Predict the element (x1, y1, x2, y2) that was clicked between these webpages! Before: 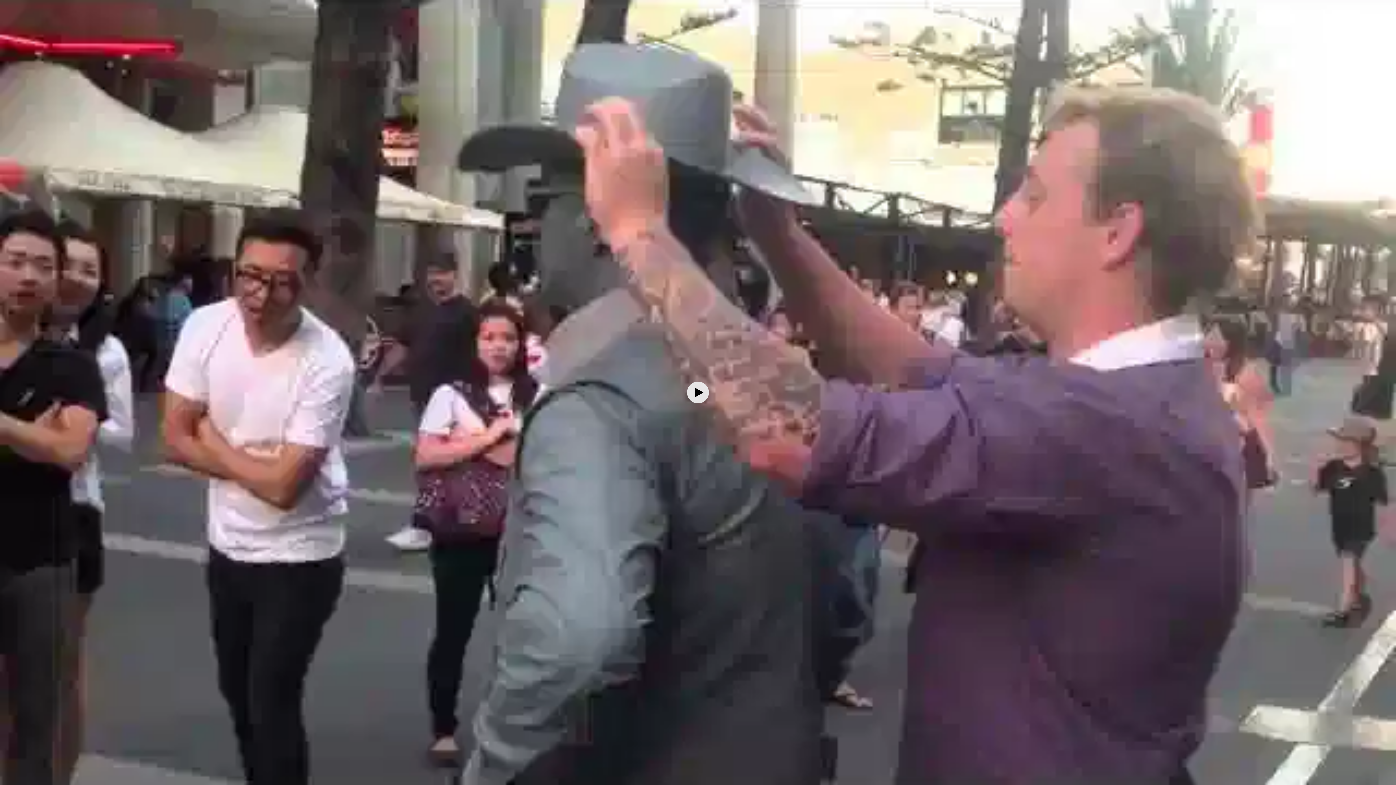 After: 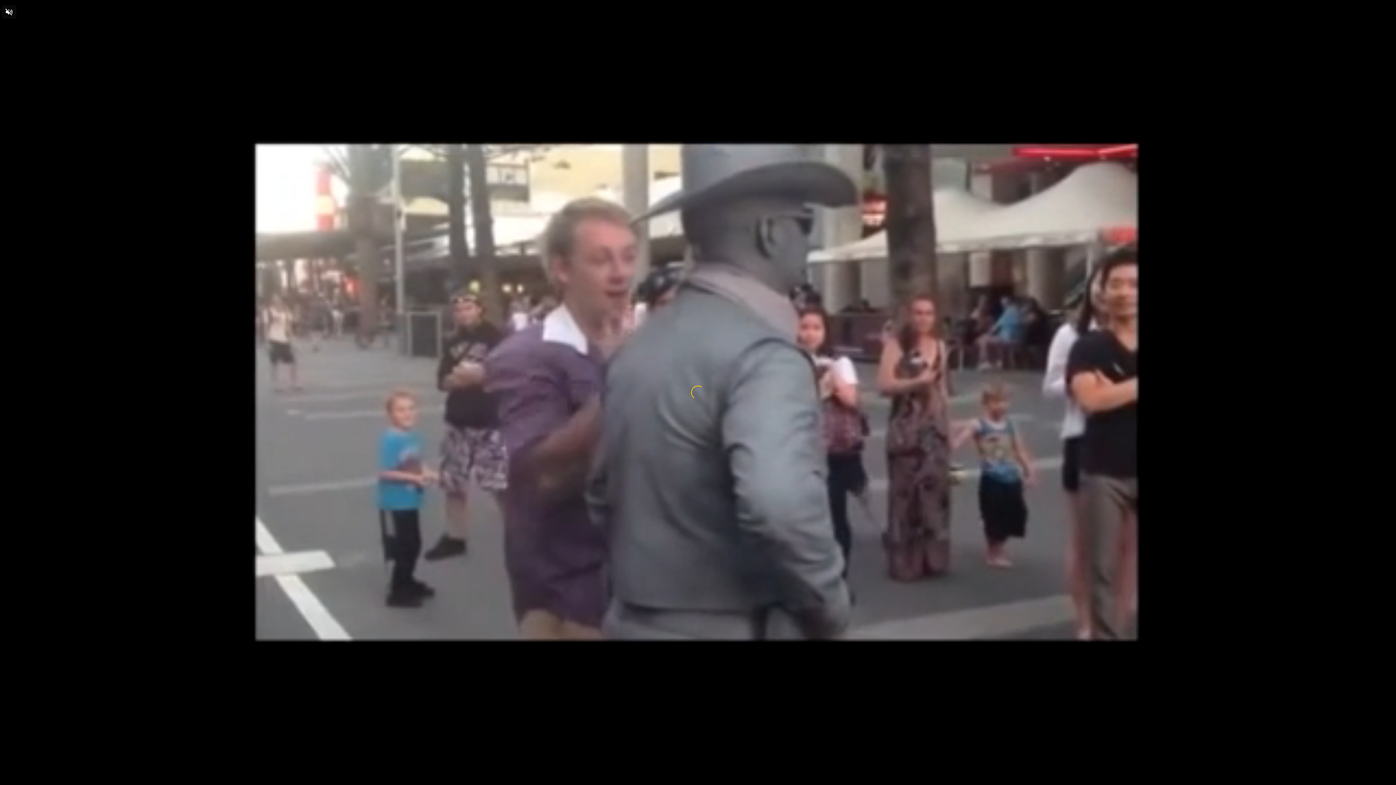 Action: label: Воспроизвести bbox: (465, 380, 930, 405)